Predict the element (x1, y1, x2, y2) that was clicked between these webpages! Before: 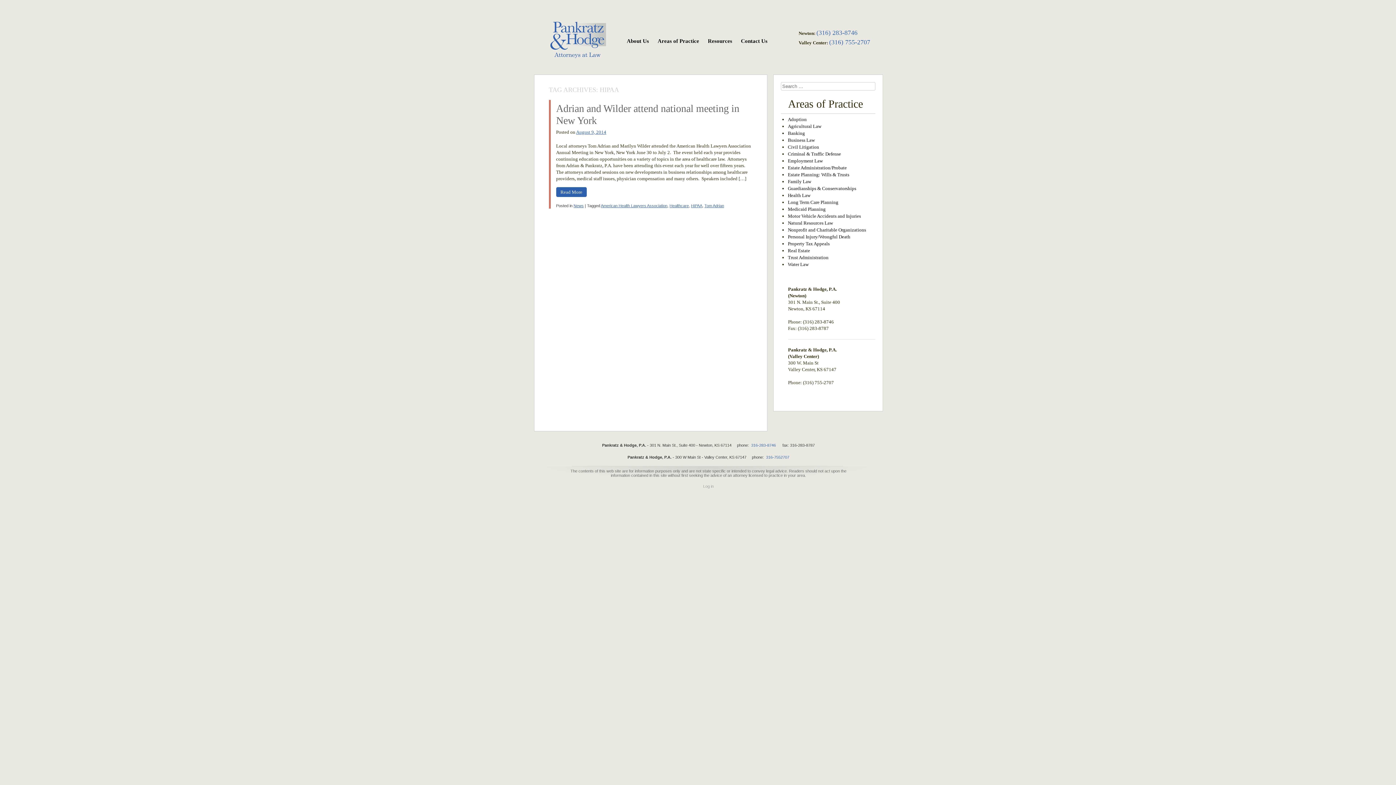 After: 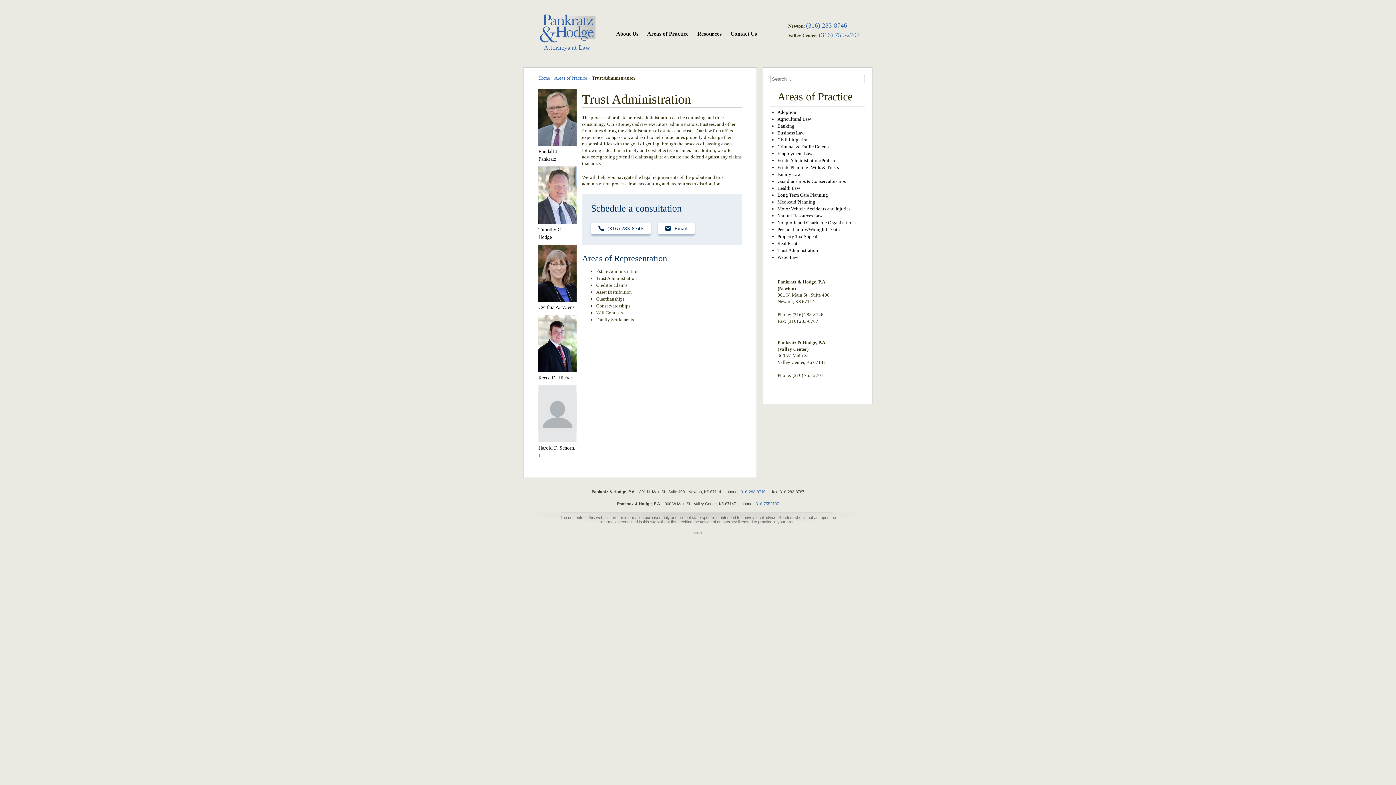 Action: label: Trust Administration bbox: (788, 255, 828, 260)